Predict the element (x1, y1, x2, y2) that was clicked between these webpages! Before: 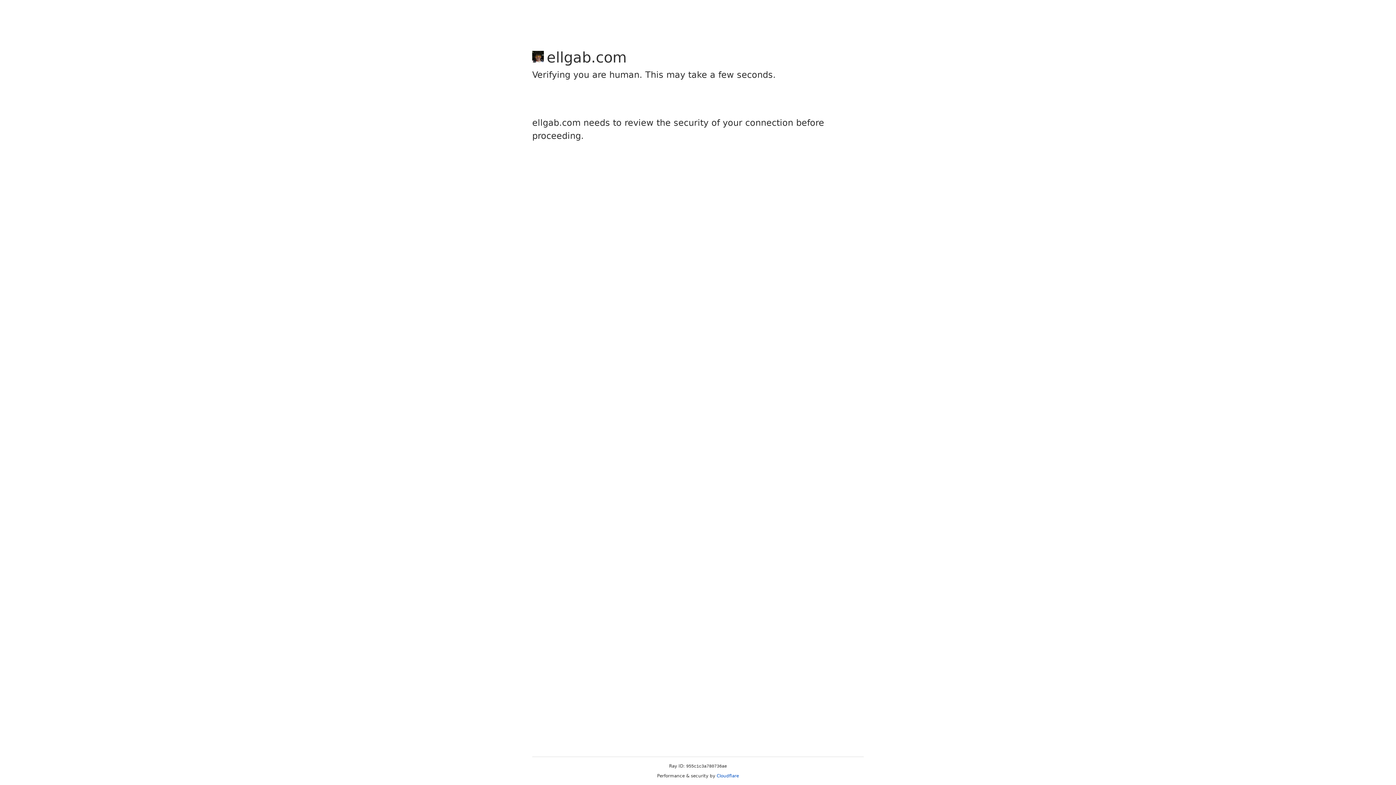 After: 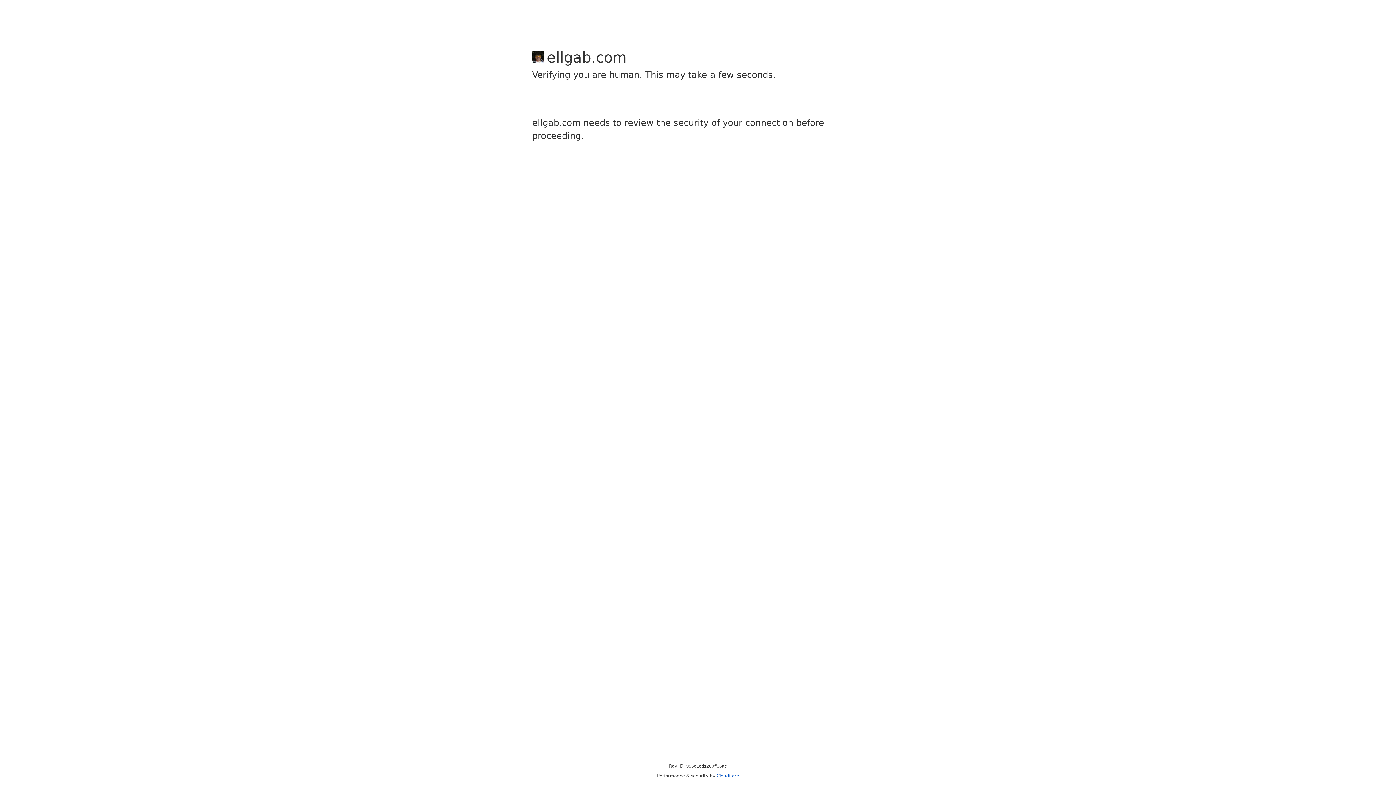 Action: label: Cloudflare bbox: (716, 773, 739, 778)